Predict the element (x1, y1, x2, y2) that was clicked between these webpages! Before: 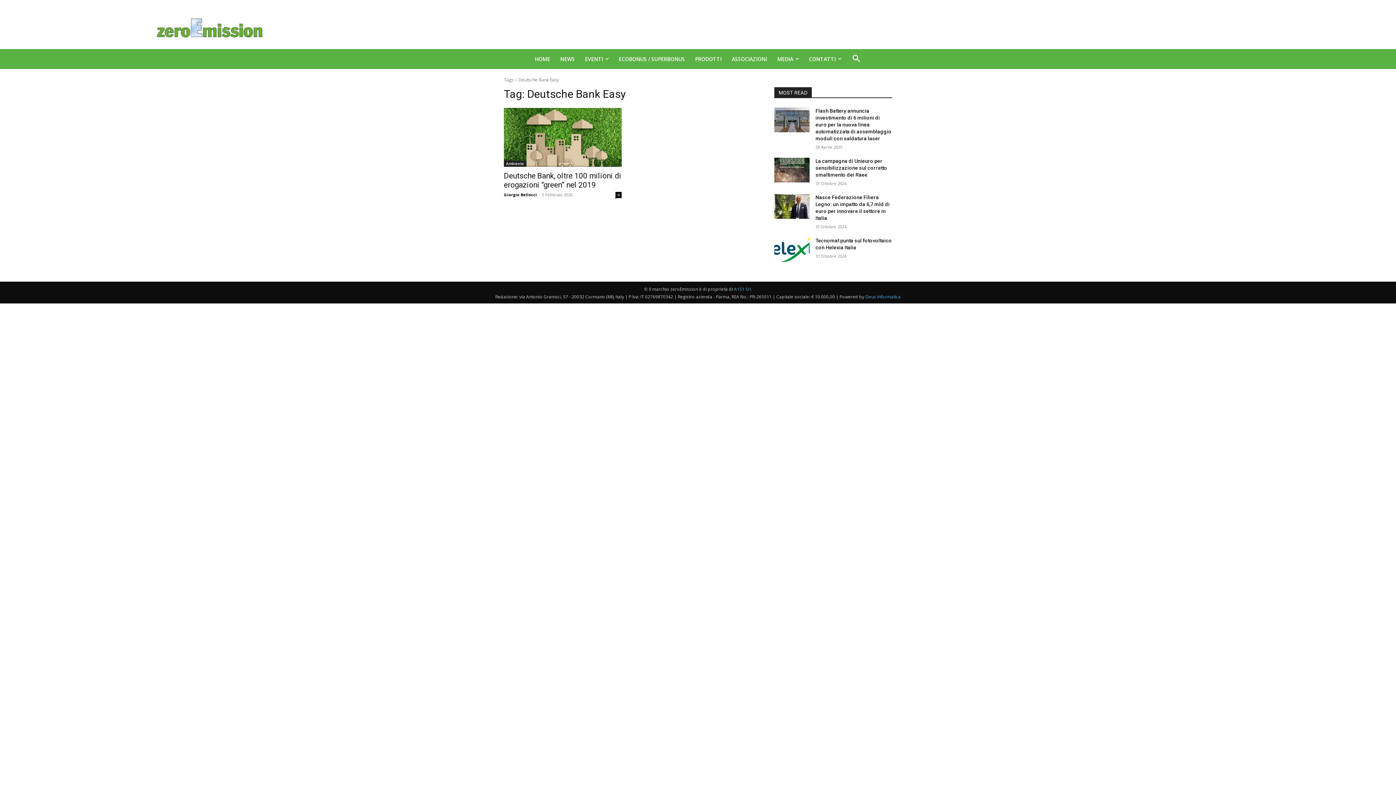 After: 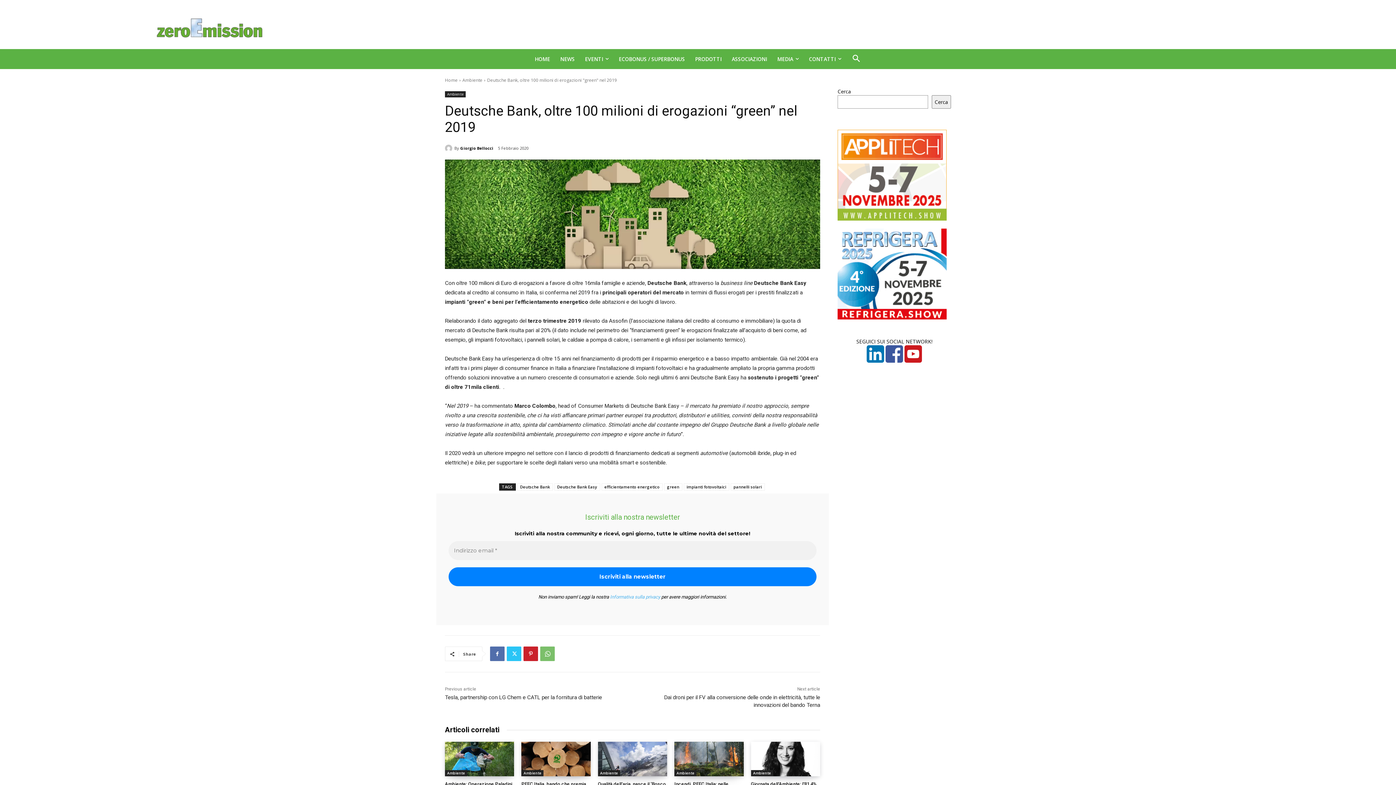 Action: label: Deutsche Bank, oltre 100 milioni di erogazioni “green” nel 2019 bbox: (504, 171, 621, 189)